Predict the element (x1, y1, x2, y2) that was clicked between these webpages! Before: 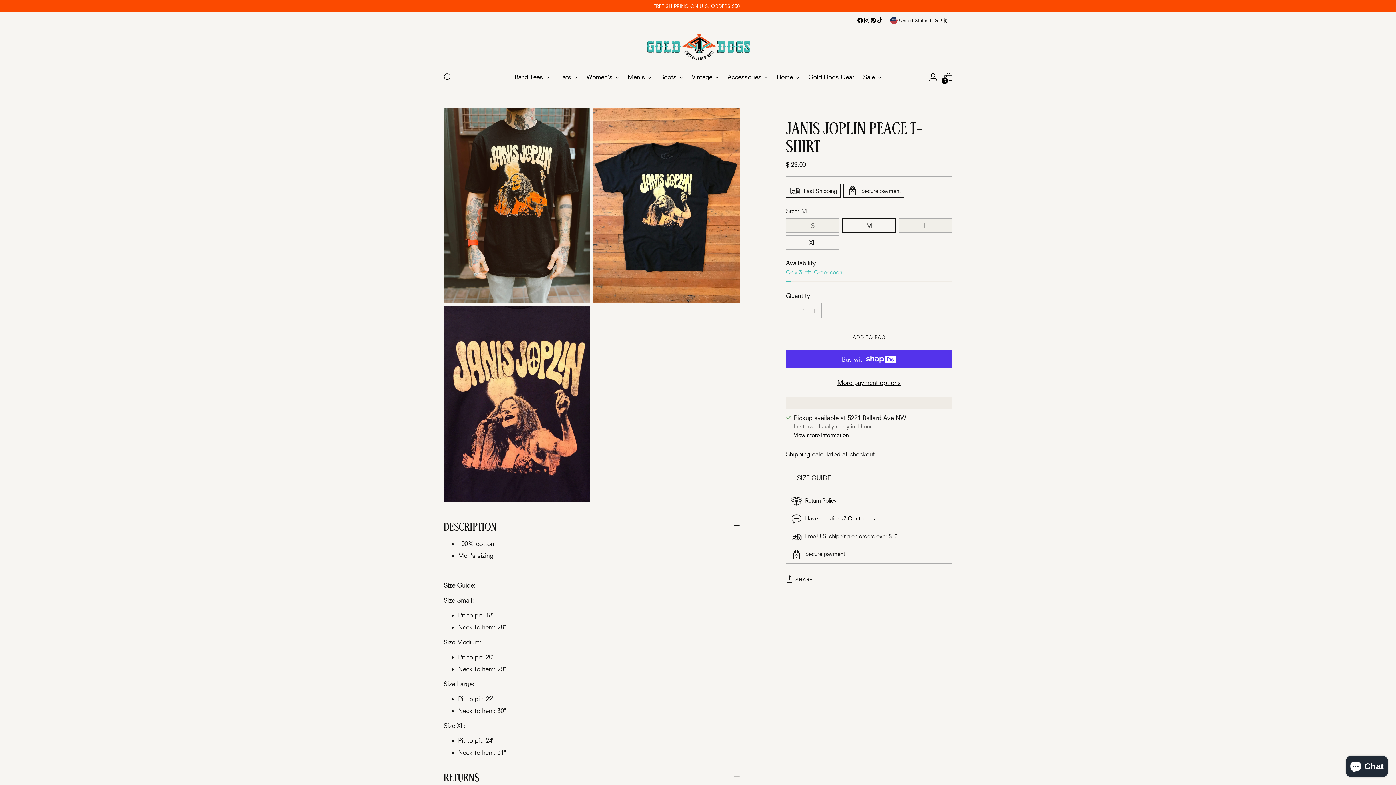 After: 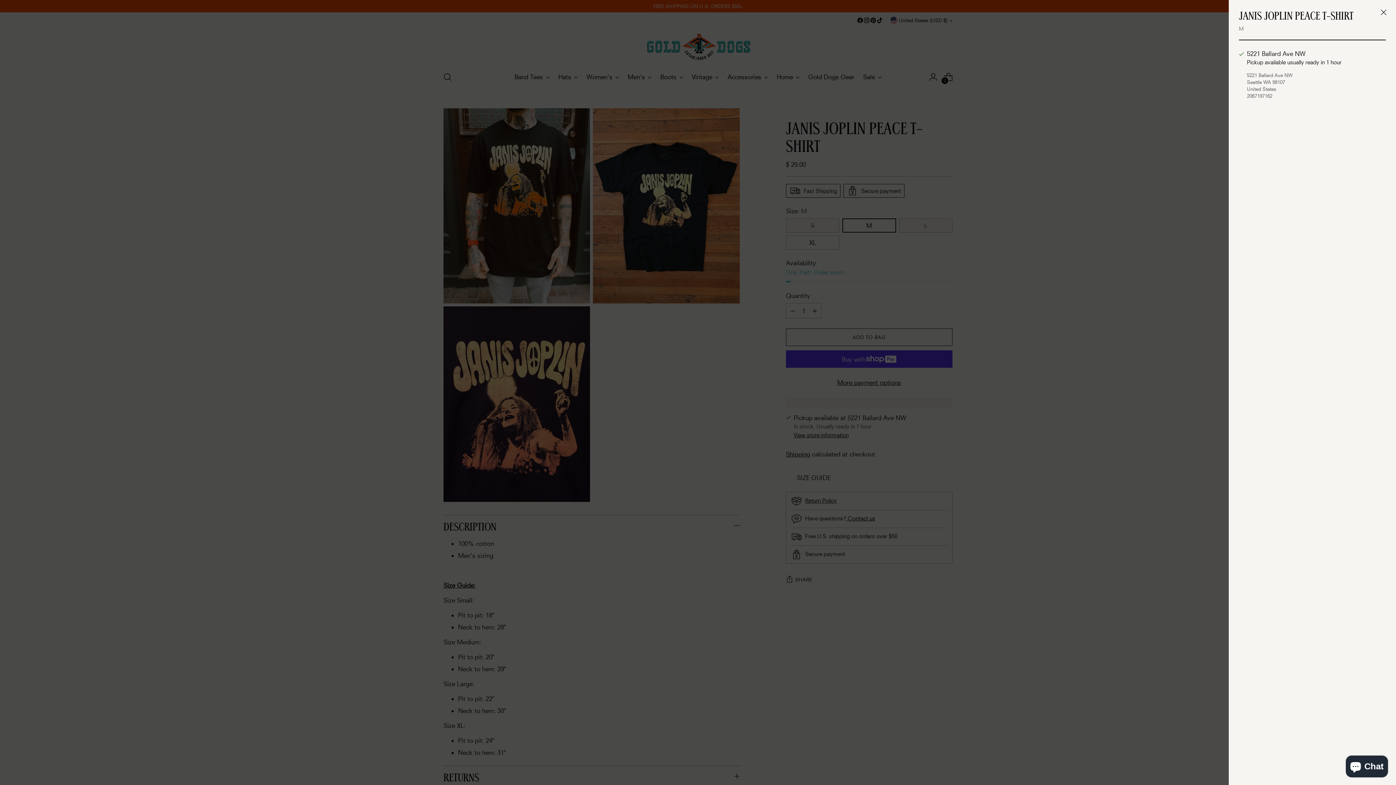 Action: bbox: (794, 432, 848, 438) label: View store information